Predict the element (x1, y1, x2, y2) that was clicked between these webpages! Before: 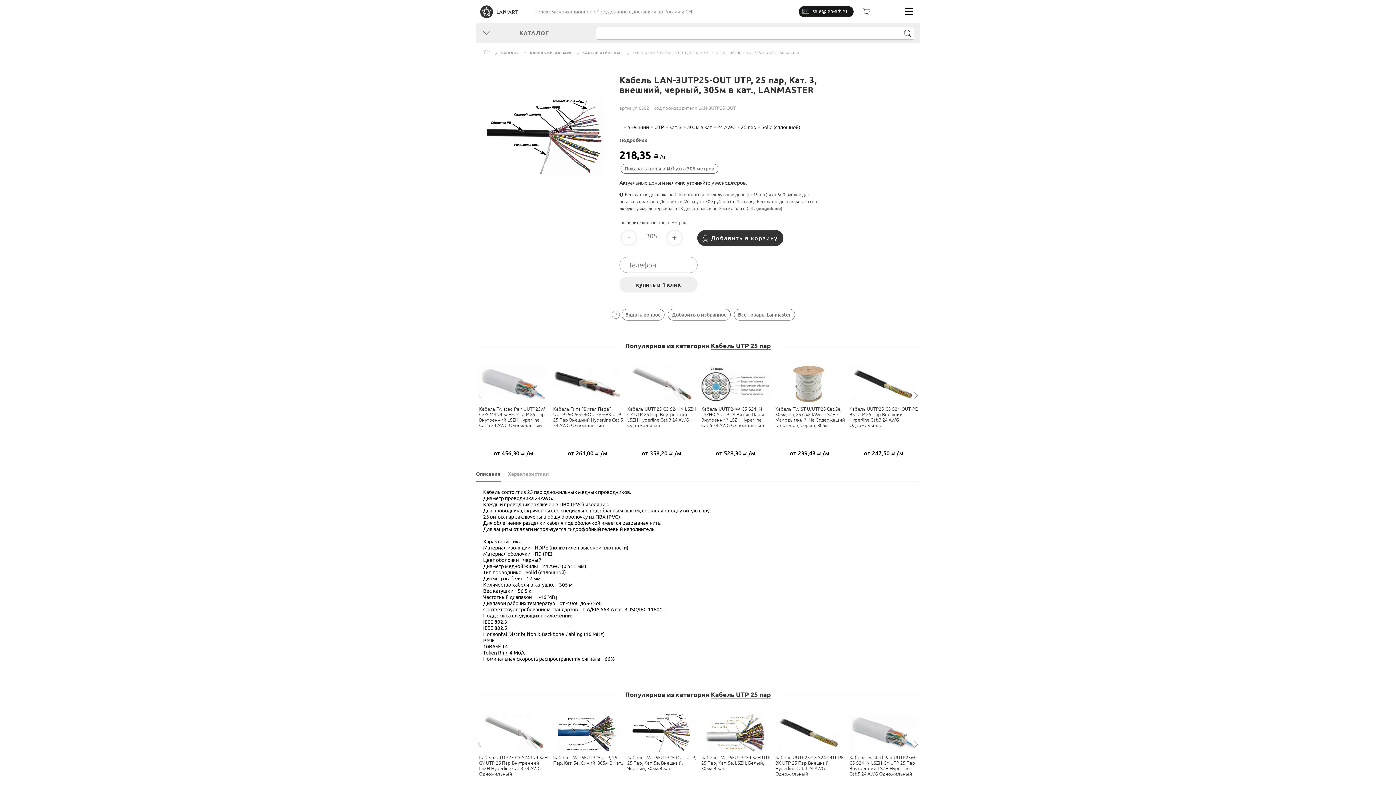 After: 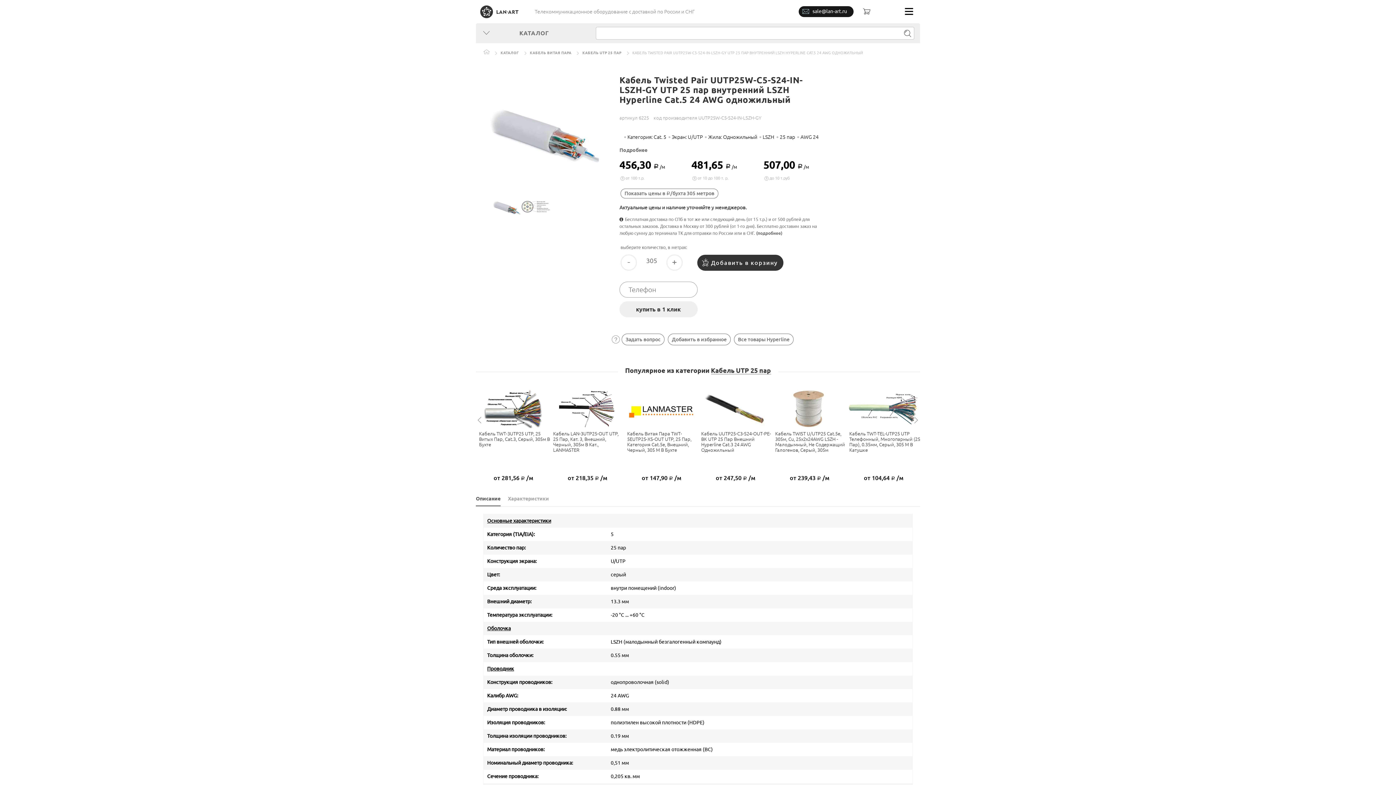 Action: bbox: (849, 755, 920, 788) label: Кабель Twisted Pair UUTP25W-C5-S24-IN-LSZH-GY UTP 25 Пар Внутренний LSZH Hyperline Cat.5 24 AWG Одножильный